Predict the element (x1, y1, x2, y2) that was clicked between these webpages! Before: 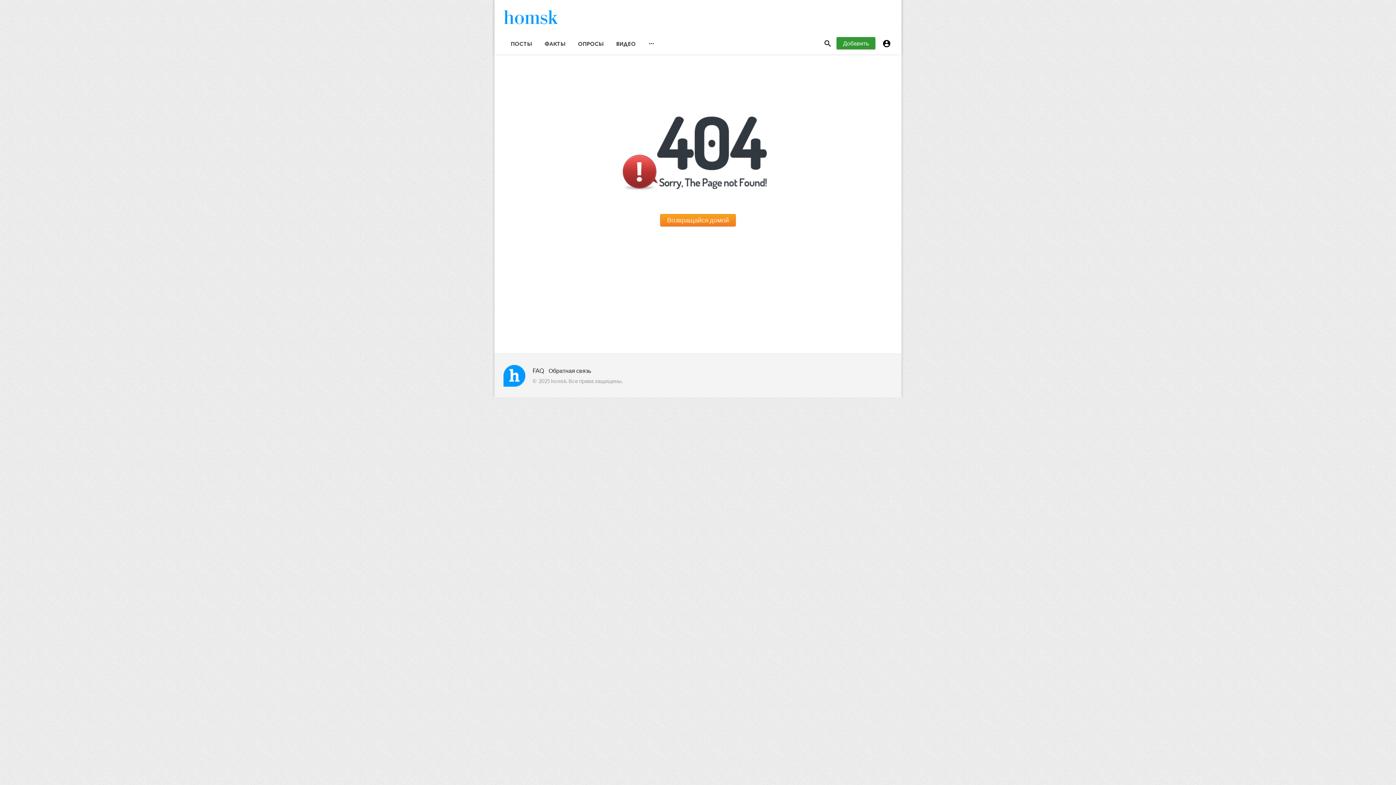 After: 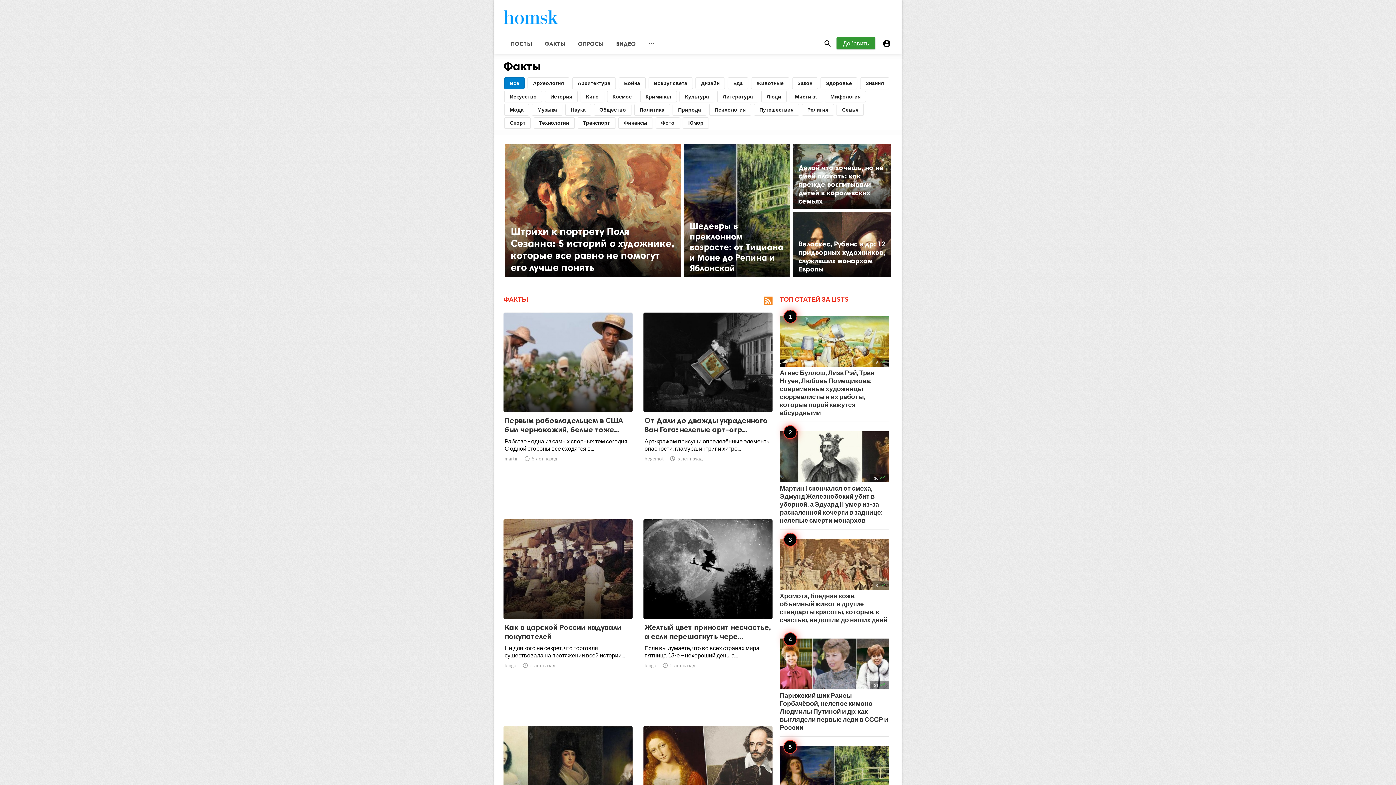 Action: label: ФАКТЫ bbox: (537, 33, 570, 54)